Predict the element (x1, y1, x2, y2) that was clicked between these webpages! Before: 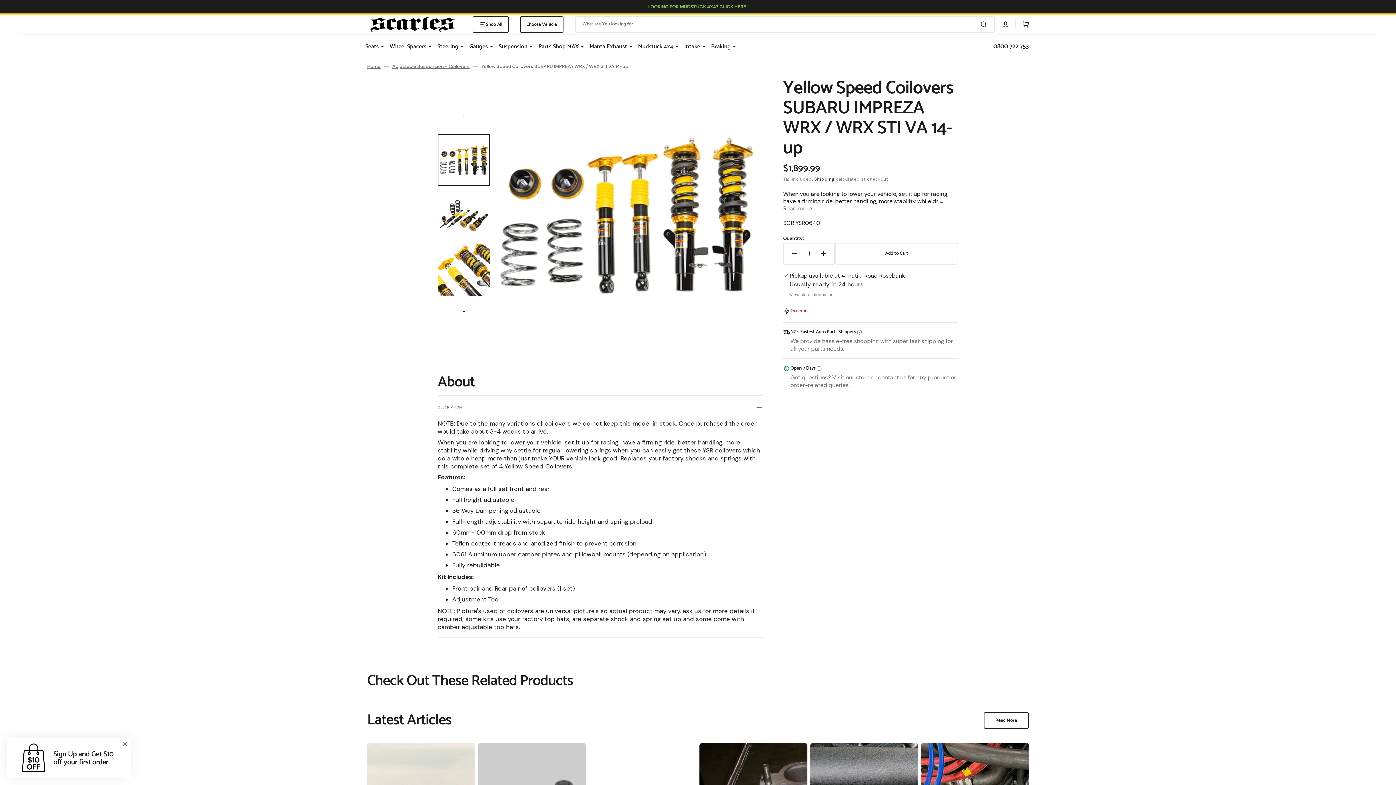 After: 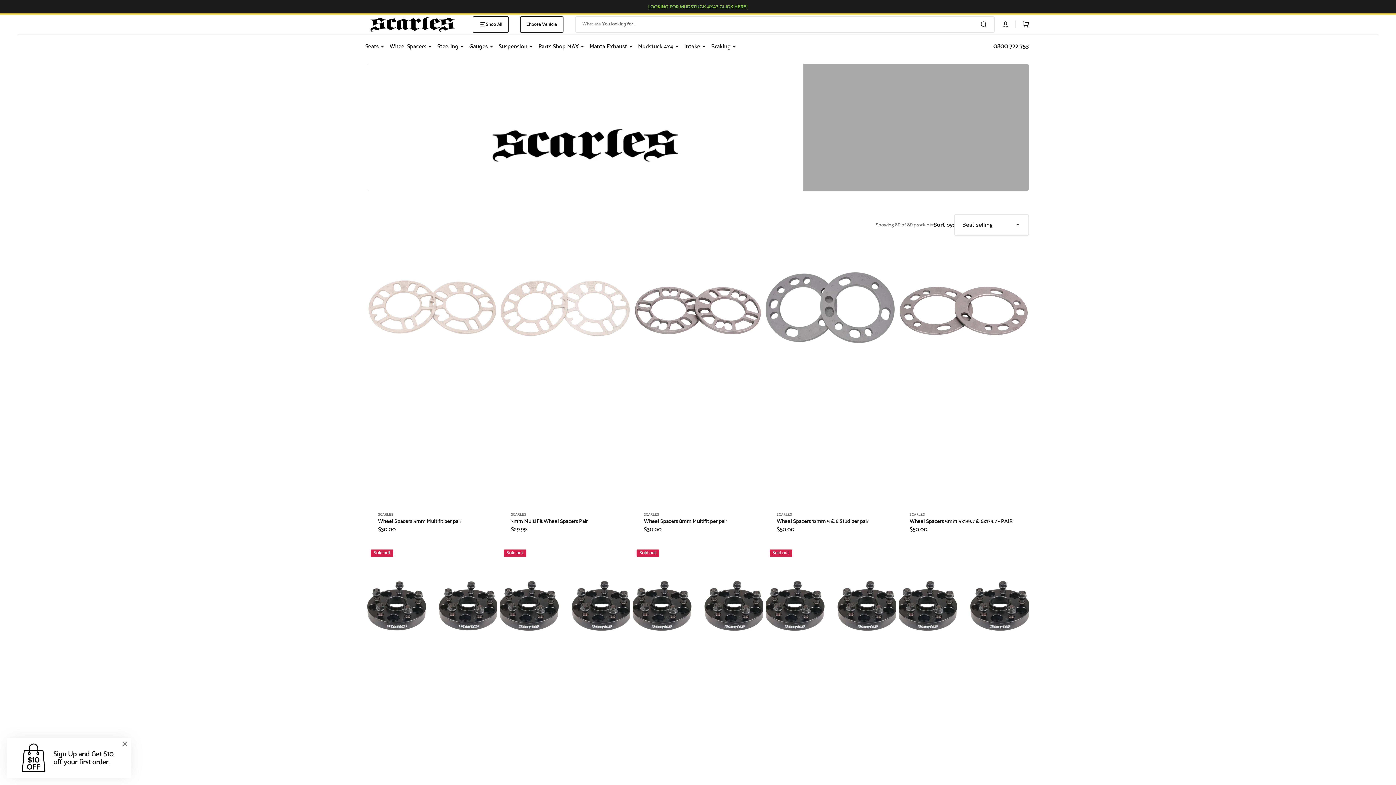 Action: bbox: (388, 34, 435, 59) label: Wheel Spacers